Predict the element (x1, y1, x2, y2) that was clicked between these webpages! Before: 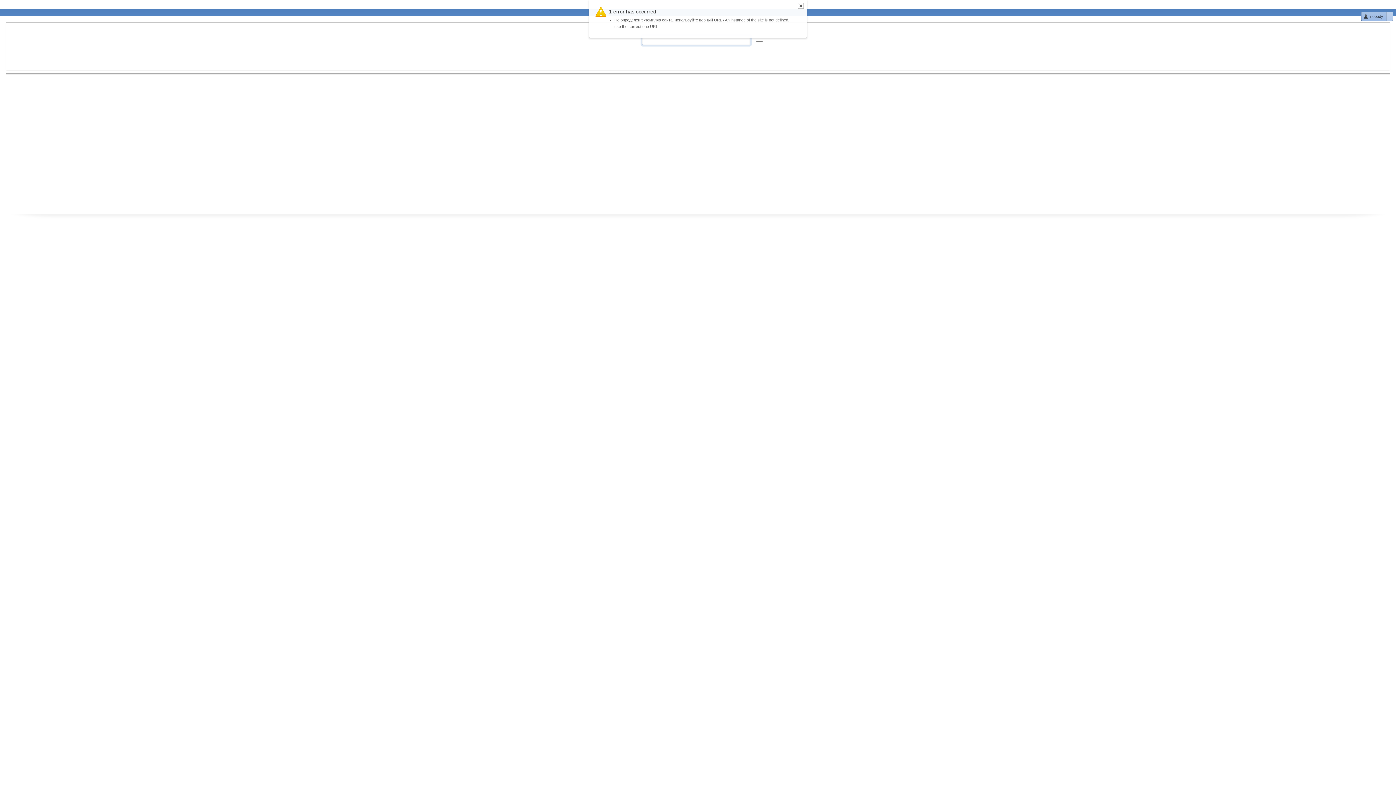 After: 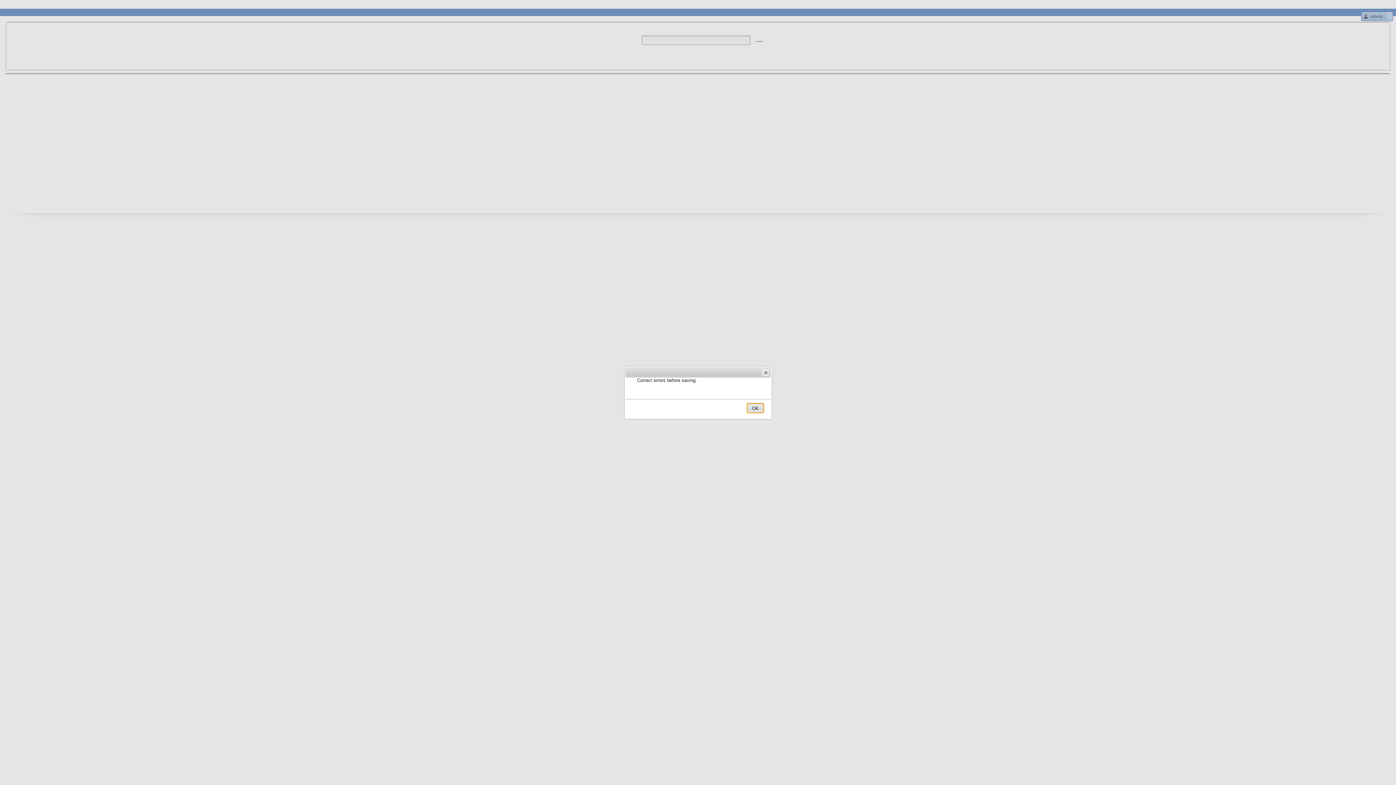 Action: bbox: (756, 41, 762, 41)